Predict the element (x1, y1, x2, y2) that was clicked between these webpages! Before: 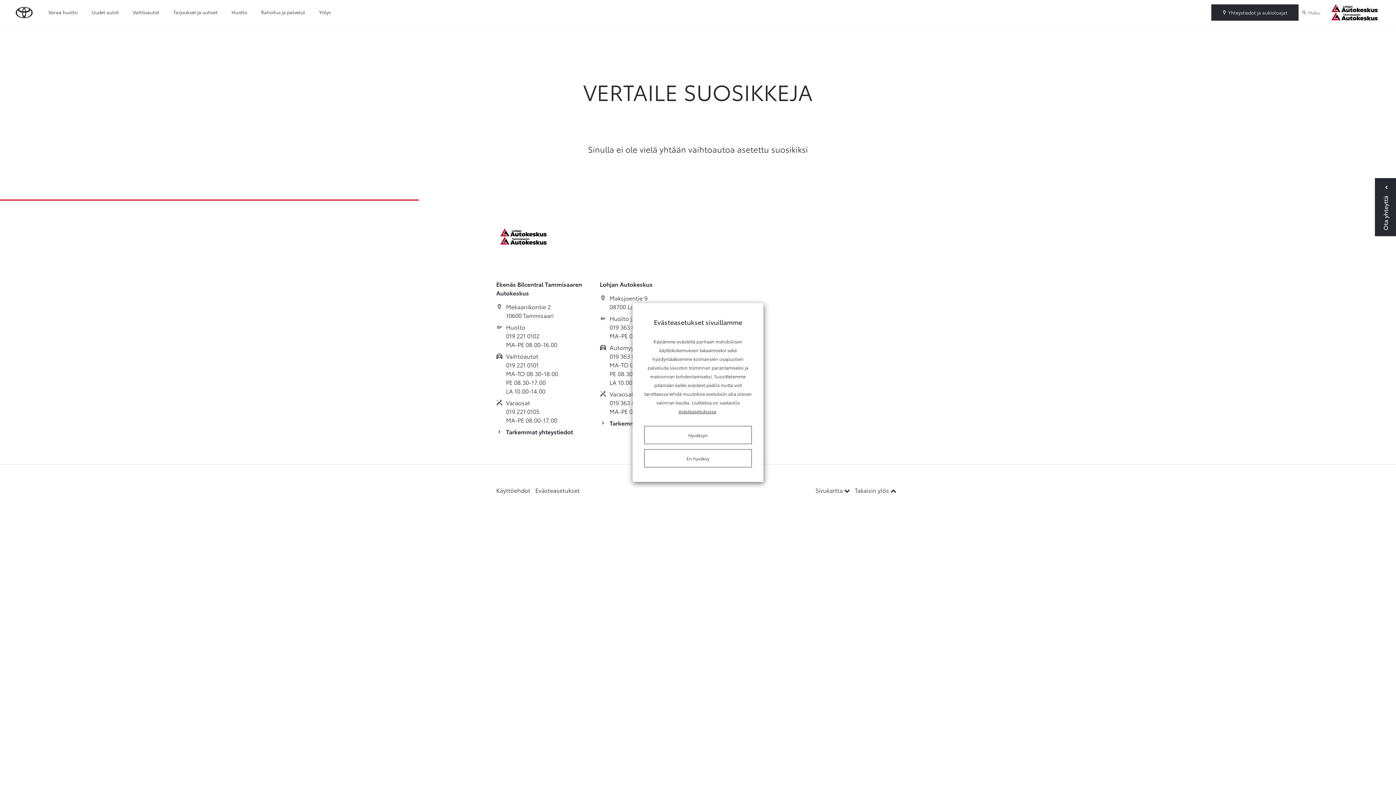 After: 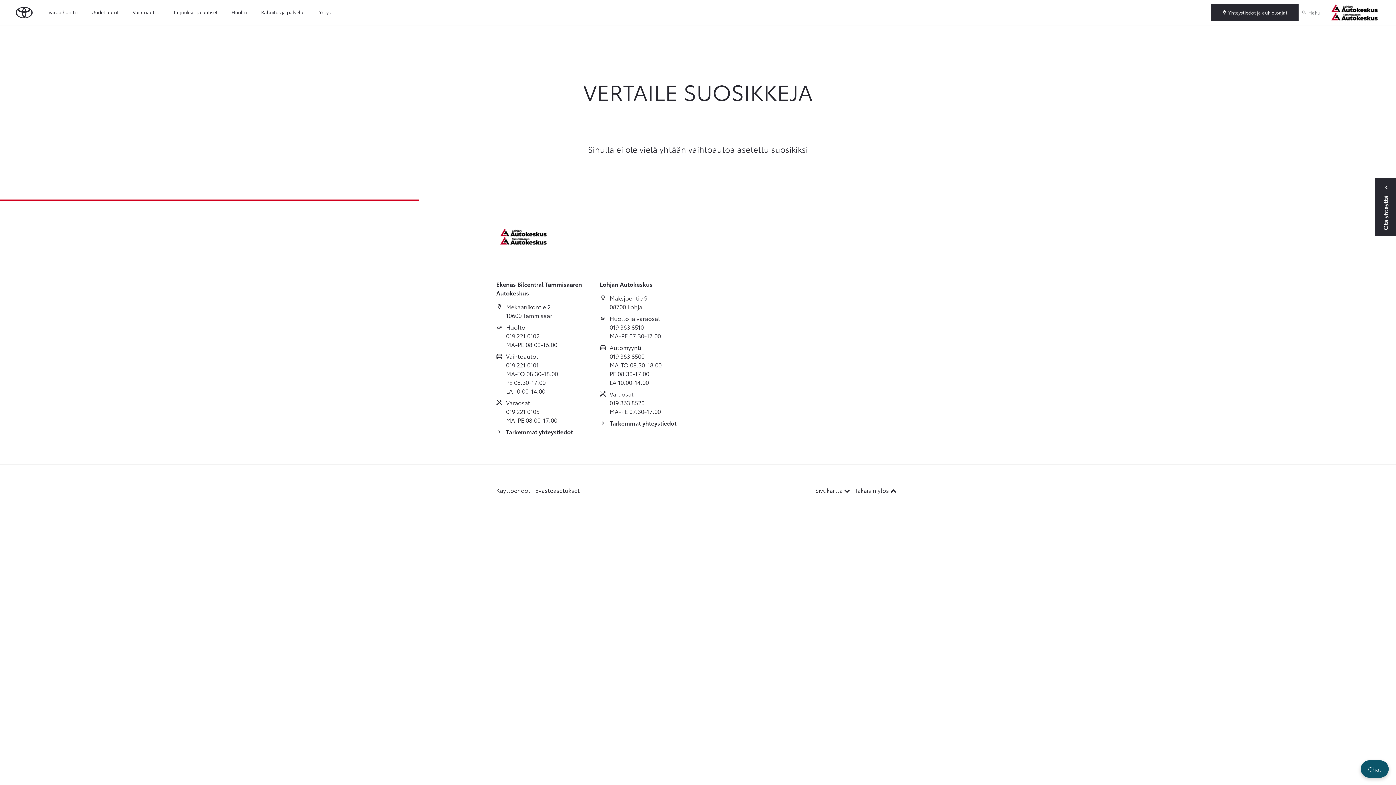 Action: bbox: (644, 426, 752, 444) label: Hyväksyn